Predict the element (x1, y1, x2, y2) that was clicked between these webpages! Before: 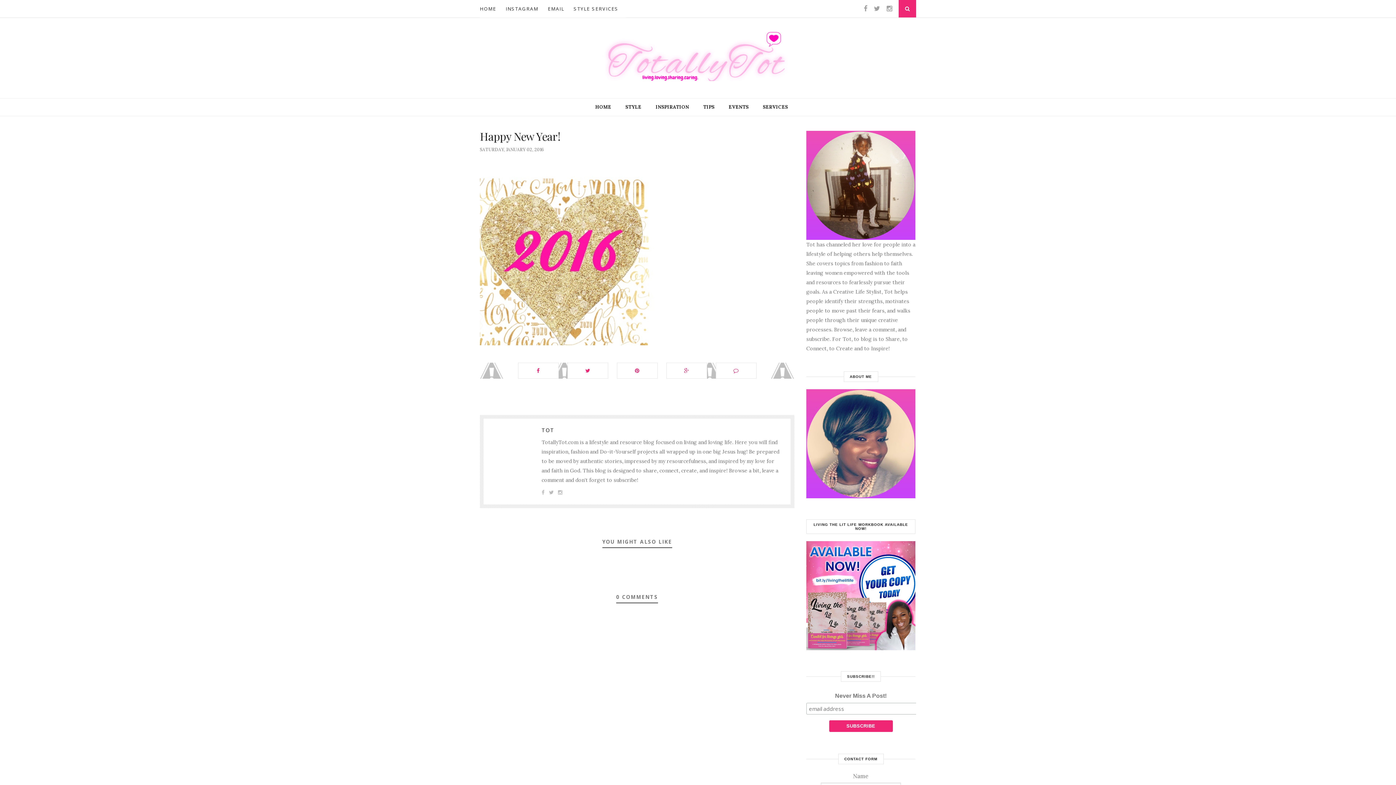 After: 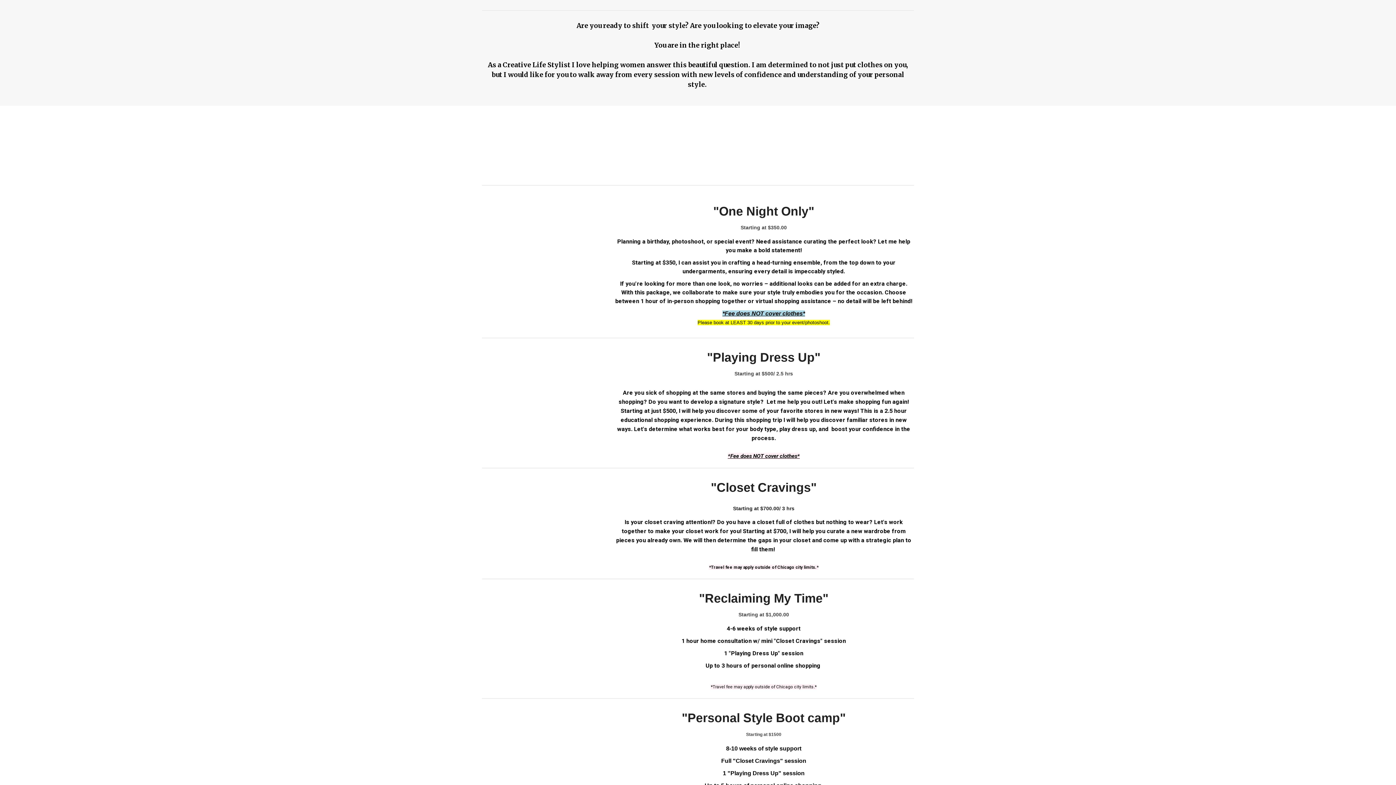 Action: label: STYLE SERVICES bbox: (573, 0, 618, 17)